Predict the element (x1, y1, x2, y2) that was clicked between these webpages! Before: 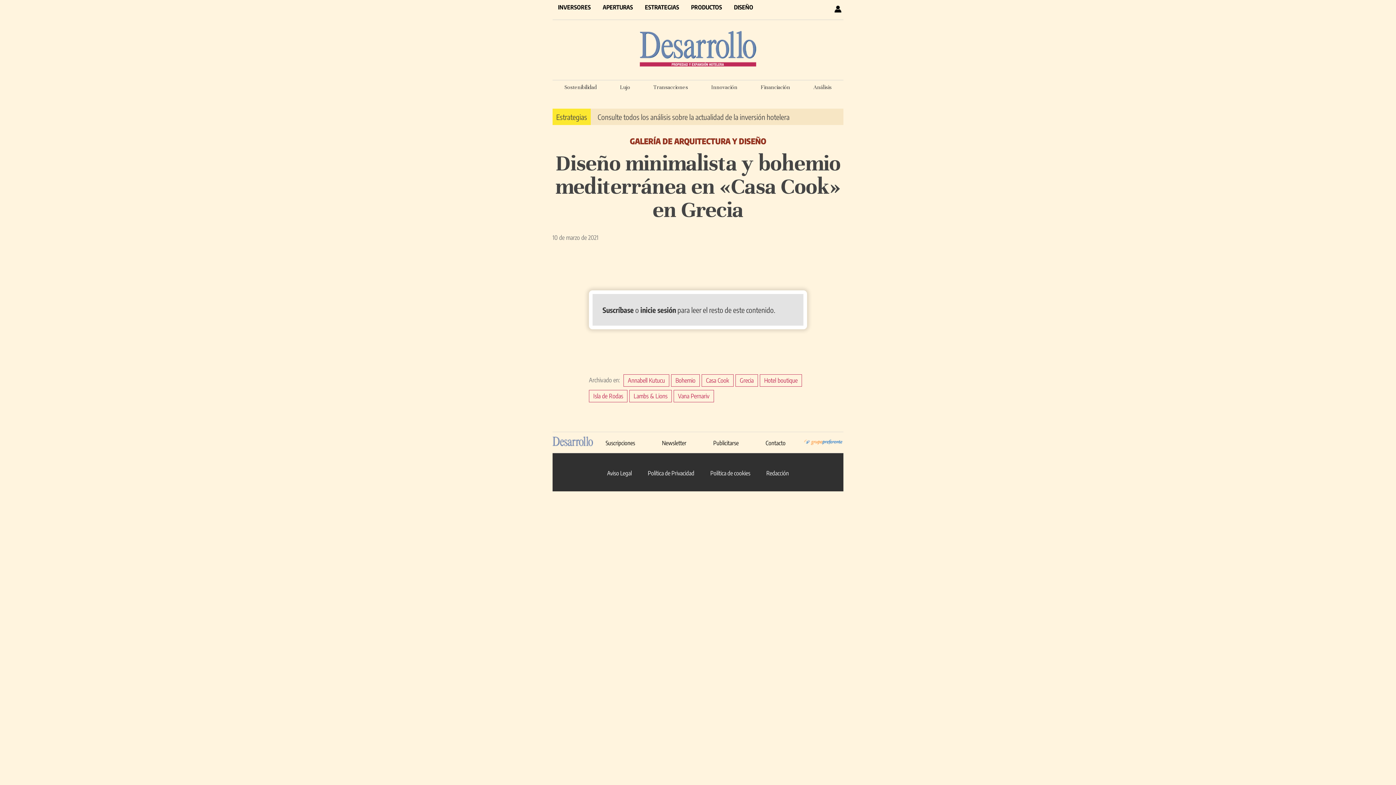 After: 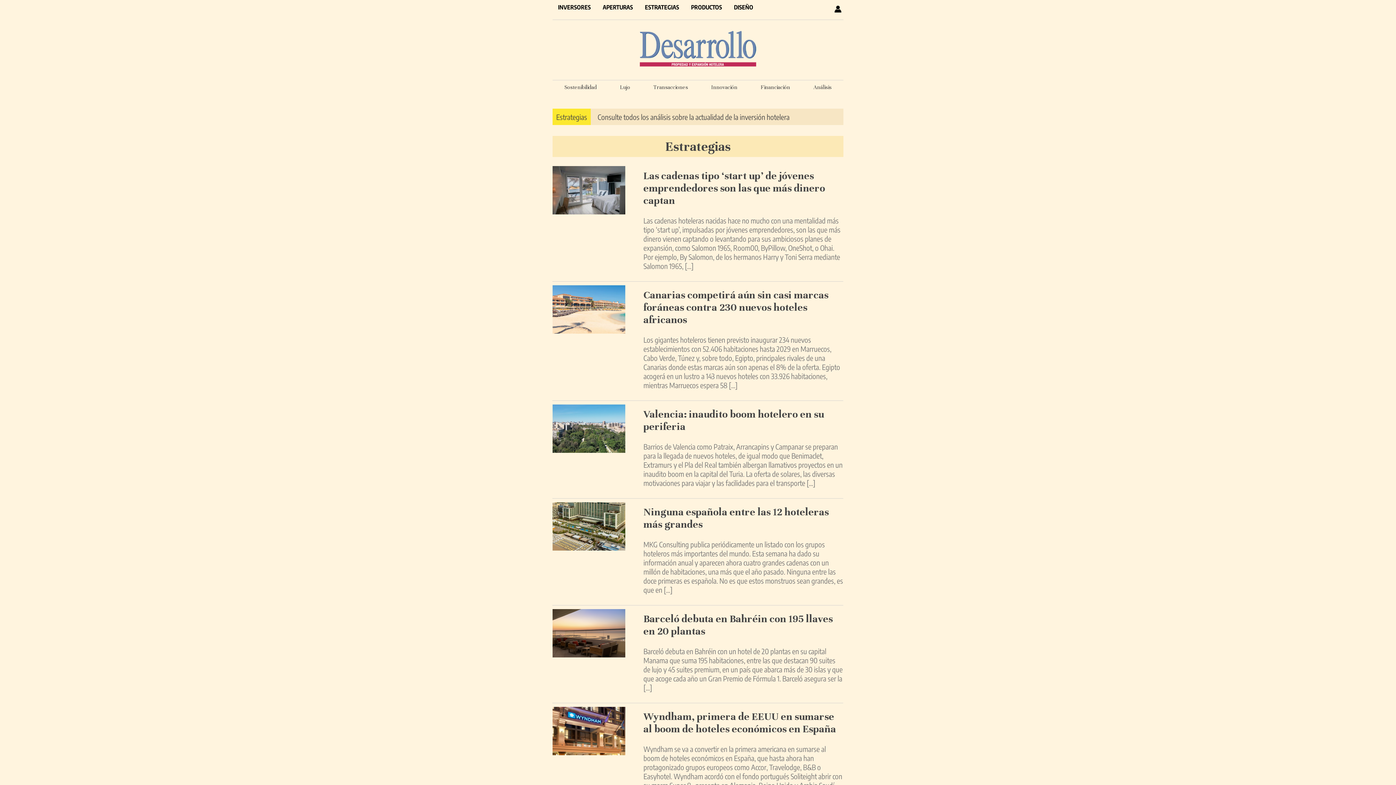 Action: bbox: (645, 3, 679, 10) label: ESTRATEGIAS